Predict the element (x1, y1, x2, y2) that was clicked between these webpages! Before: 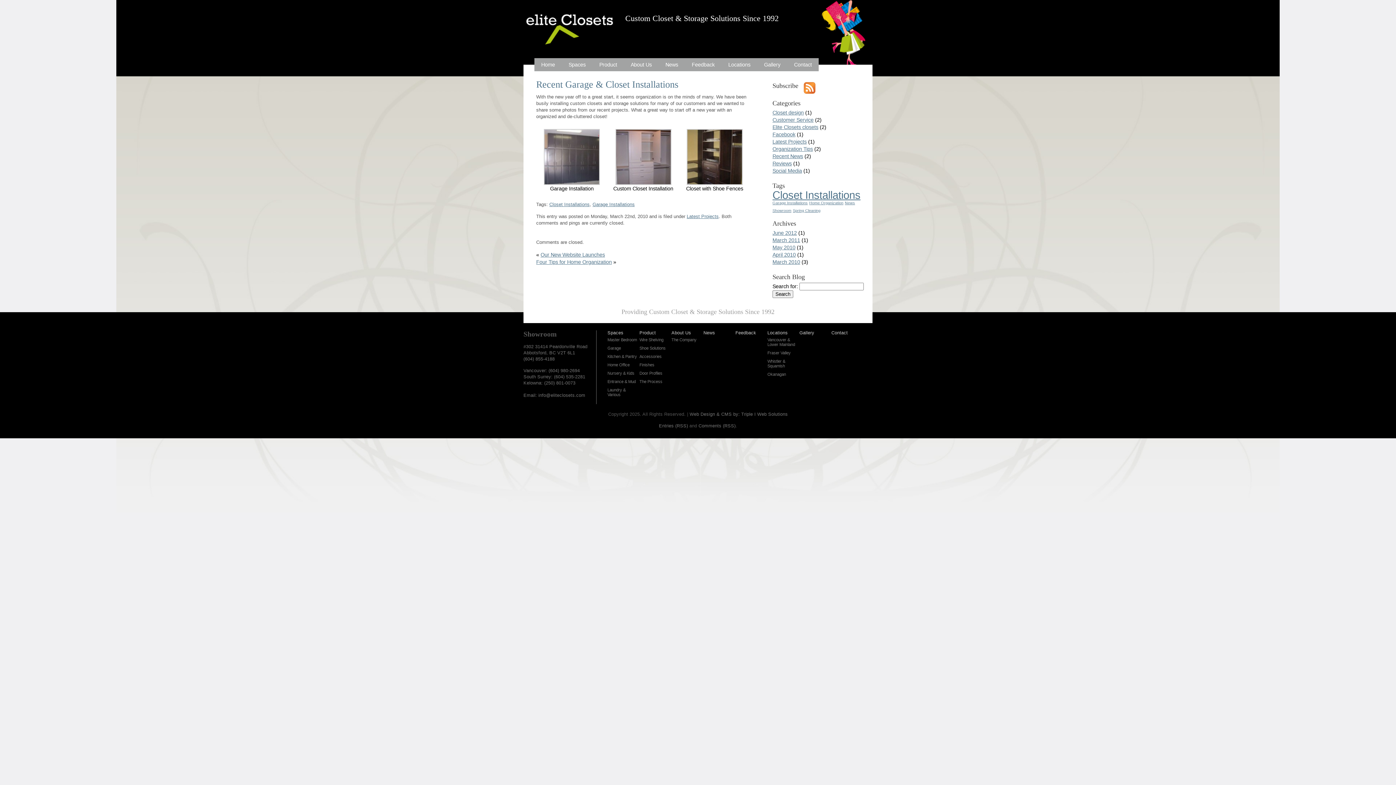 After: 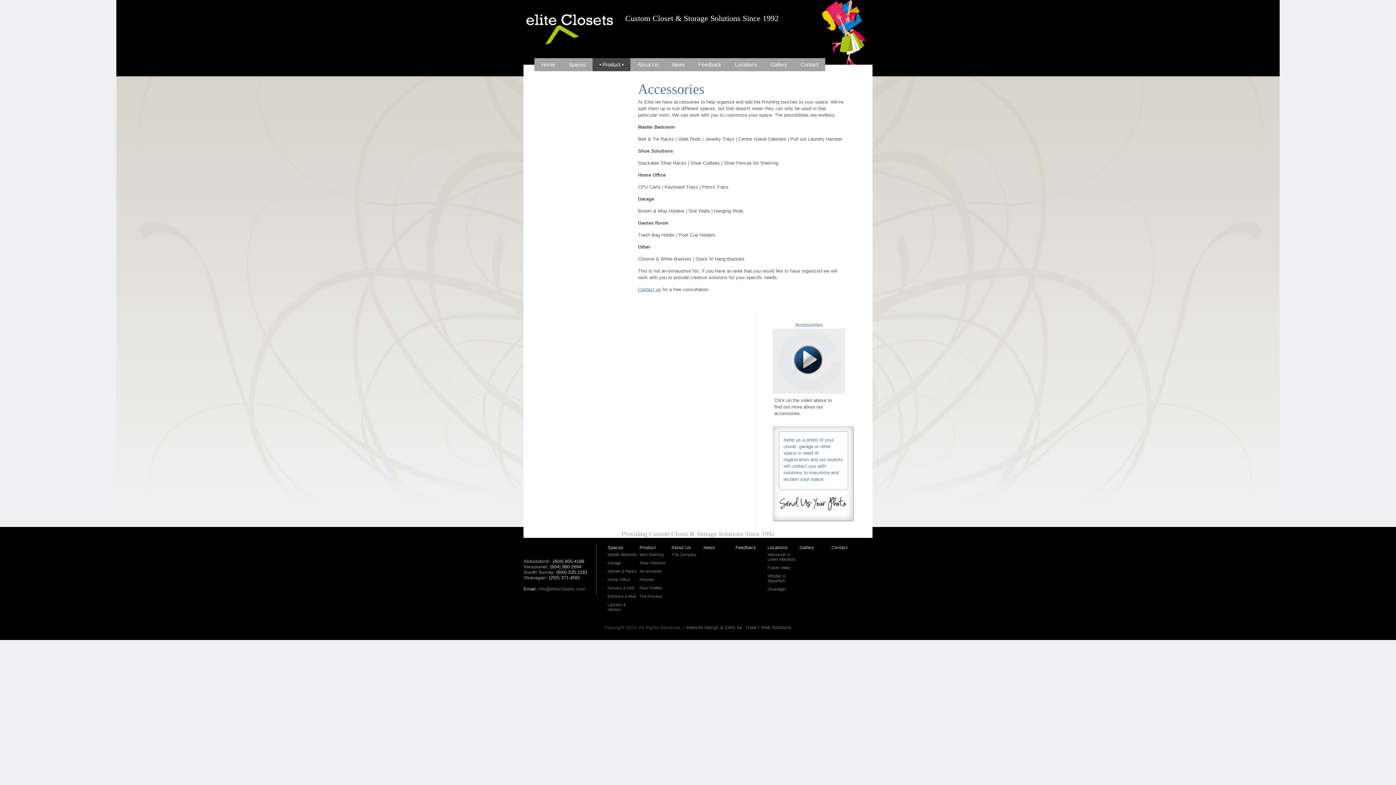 Action: label: Accessories bbox: (639, 354, 661, 358)